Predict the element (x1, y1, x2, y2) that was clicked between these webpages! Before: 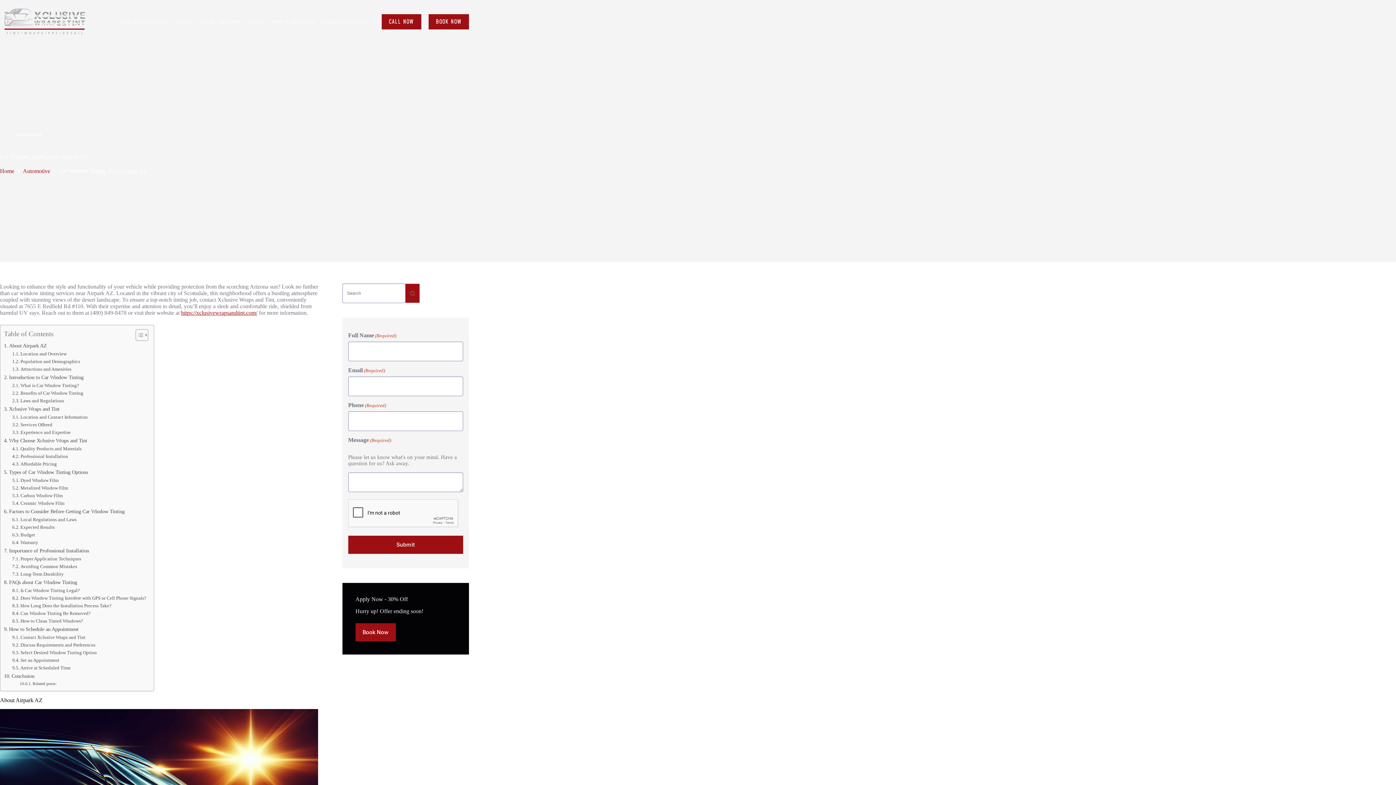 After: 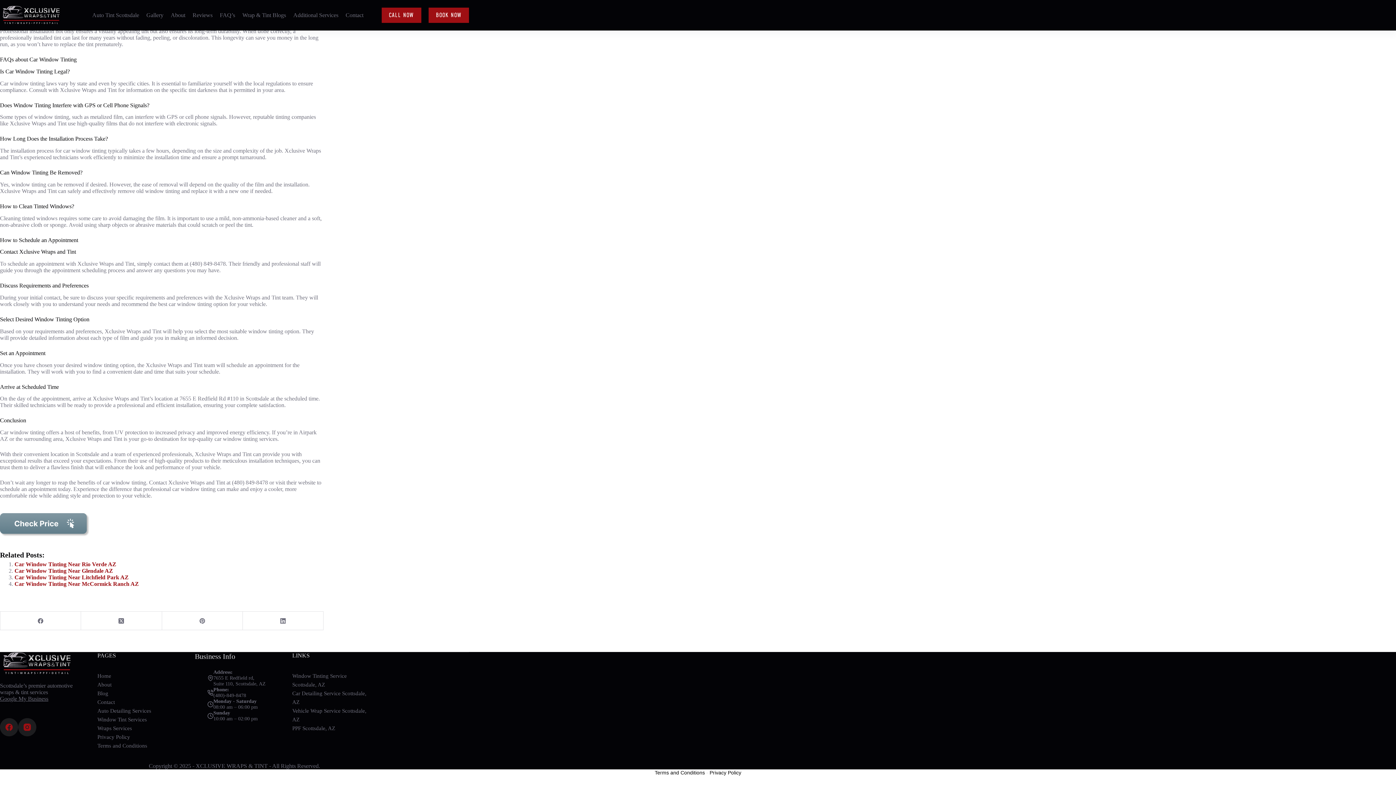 Action: bbox: (12, 634, 85, 641) label: Contact Xclusive Wraps and Tint